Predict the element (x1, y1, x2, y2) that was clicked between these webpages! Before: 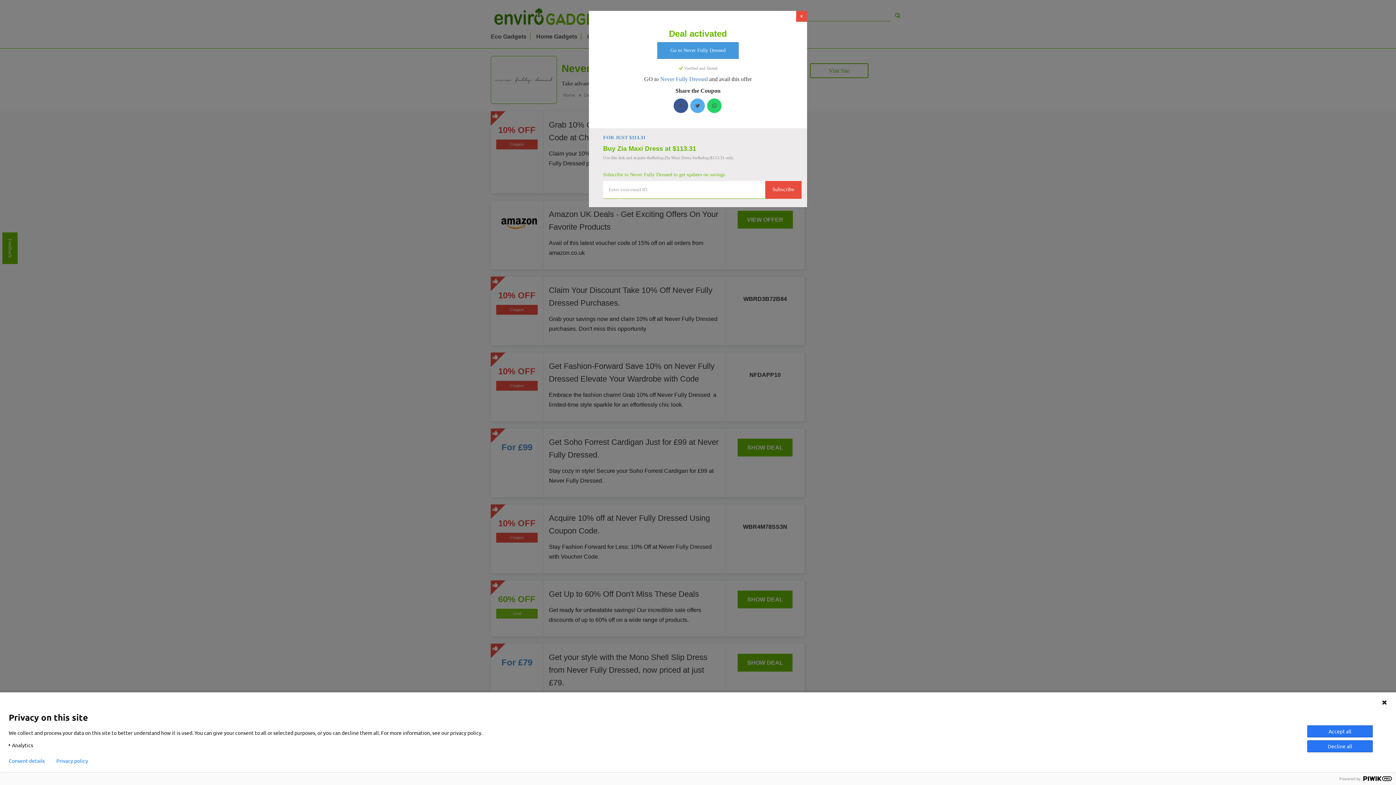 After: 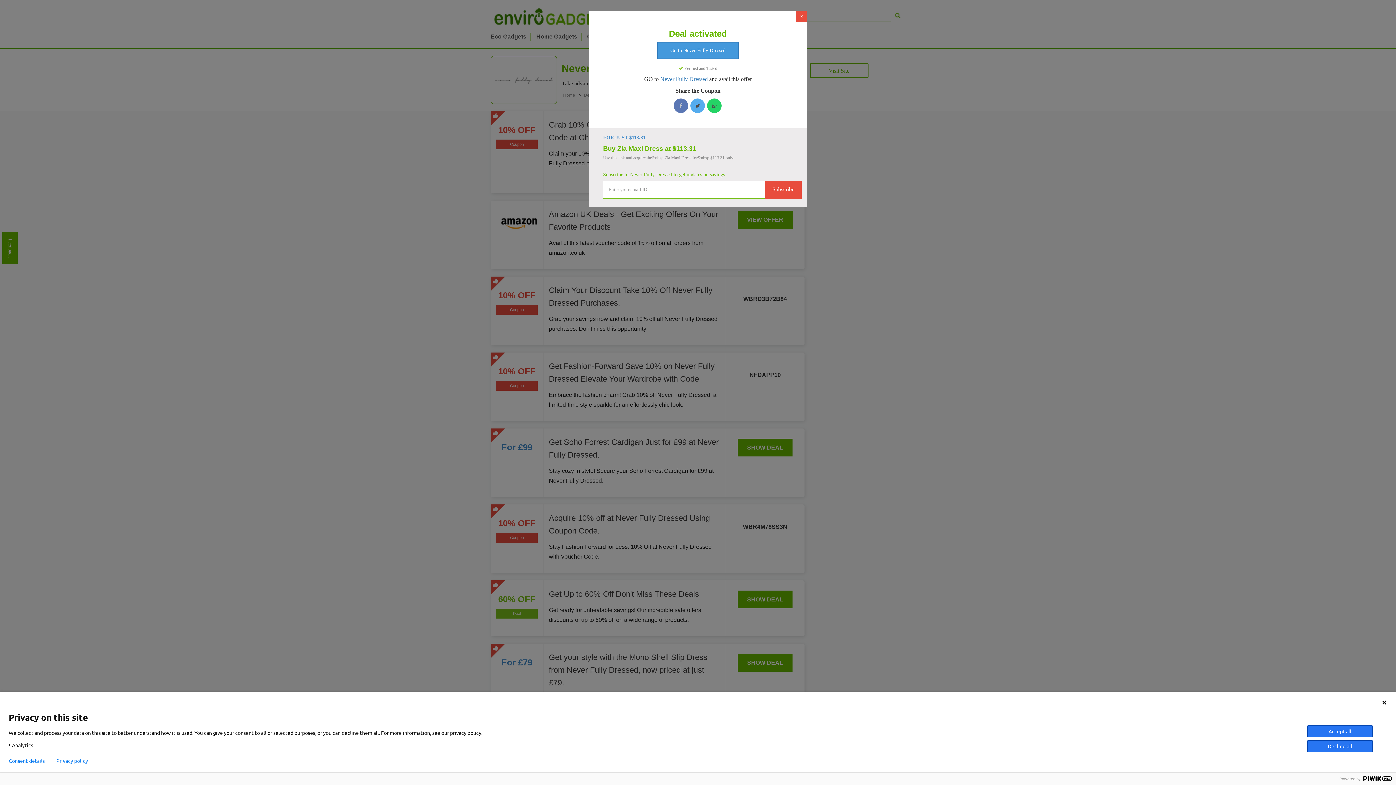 Action: bbox: (673, 98, 688, 113)